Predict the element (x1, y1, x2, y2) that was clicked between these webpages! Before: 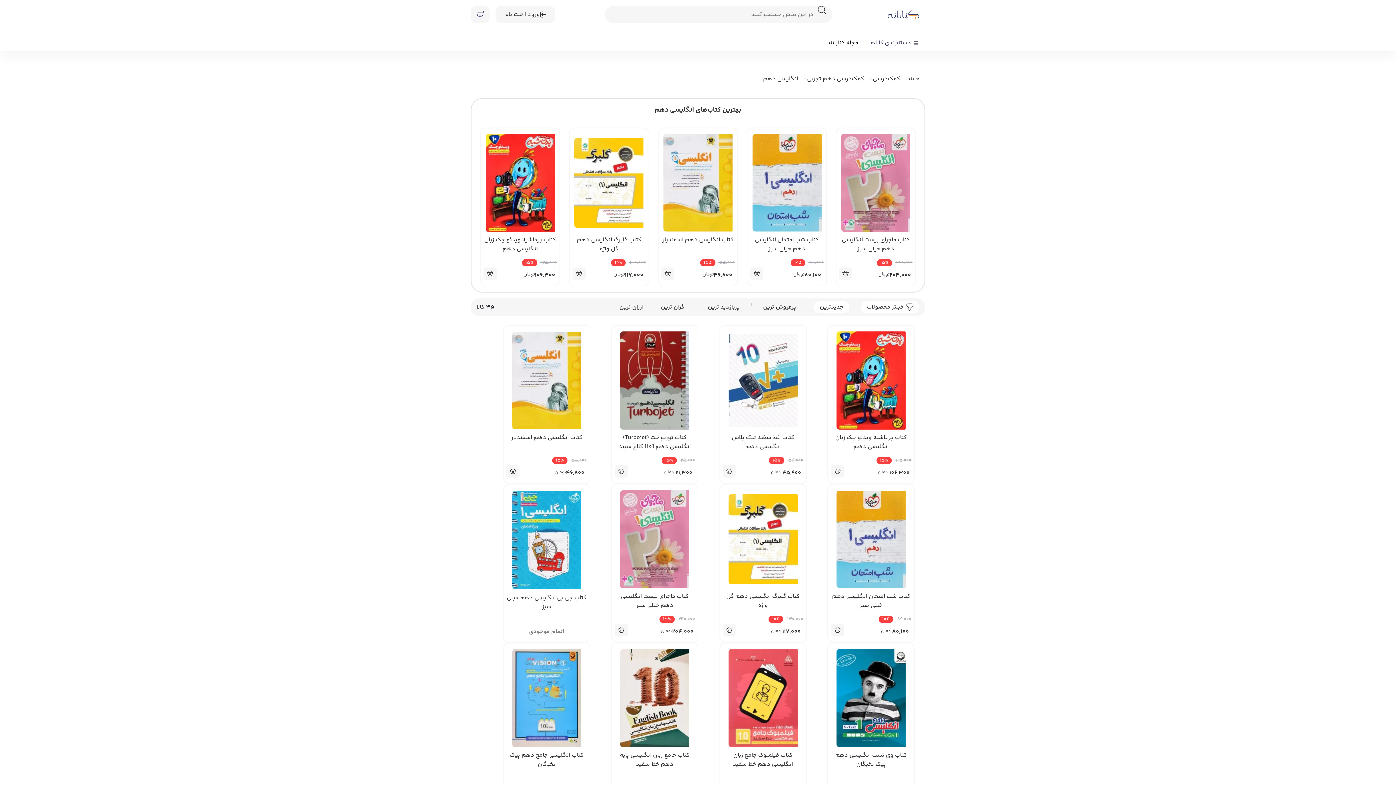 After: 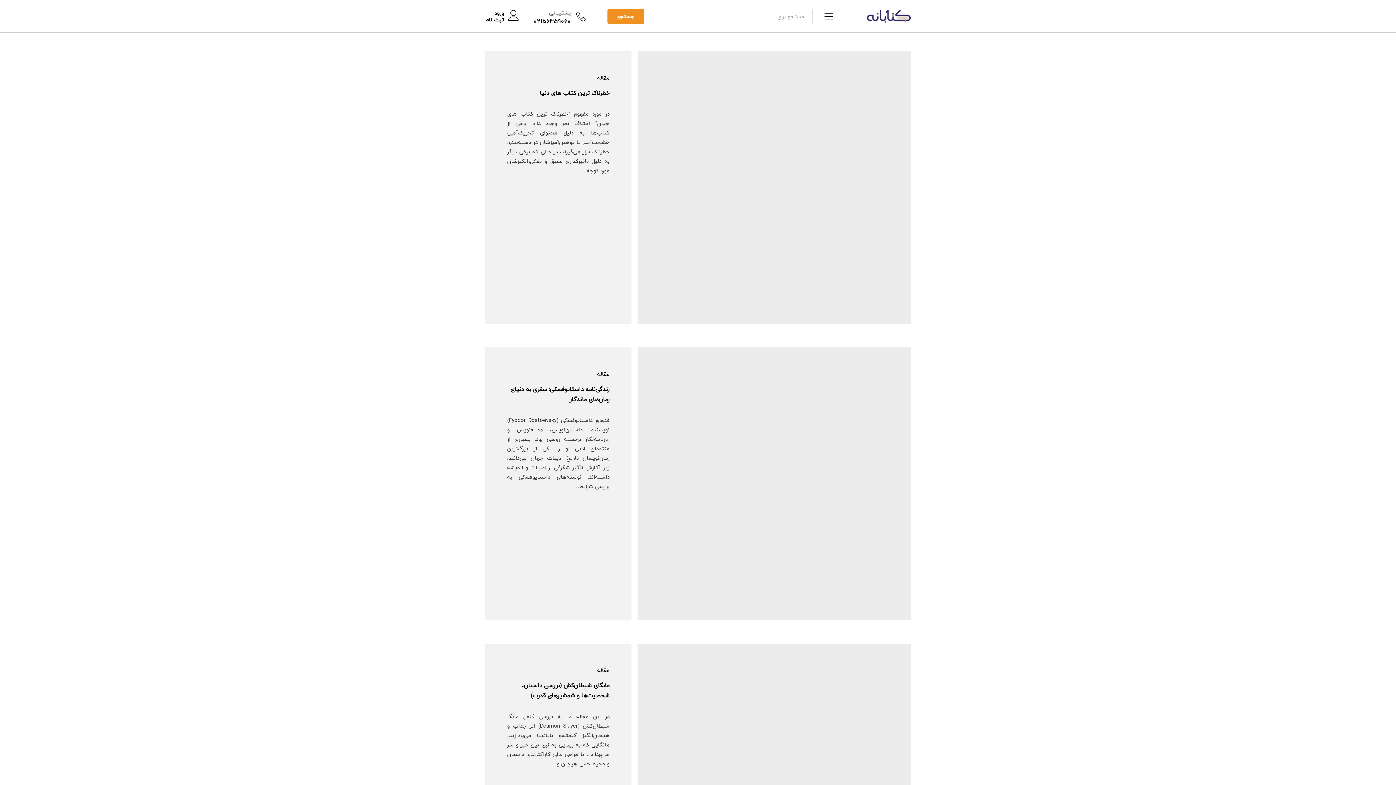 Action: bbox: (823, 38, 864, 47) label: مجله کتابانه